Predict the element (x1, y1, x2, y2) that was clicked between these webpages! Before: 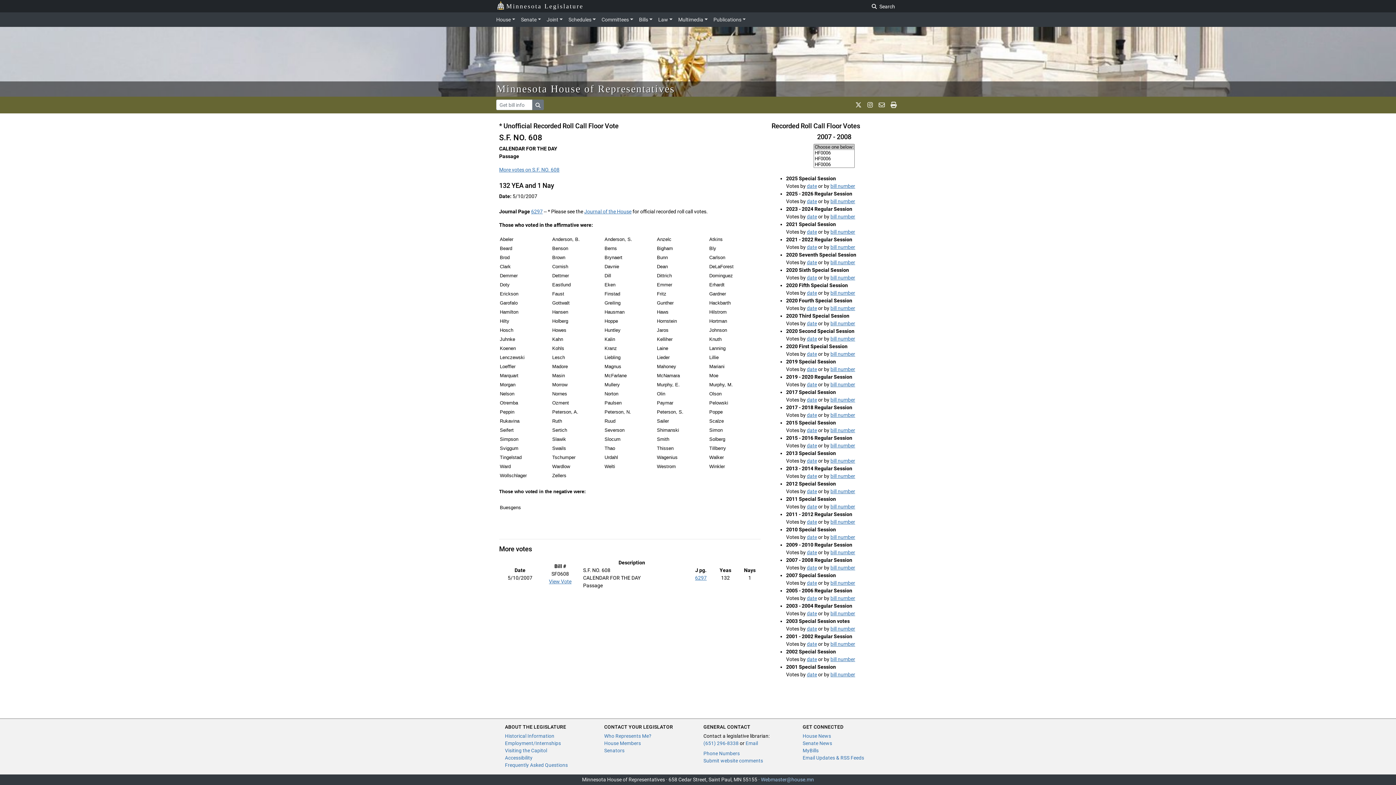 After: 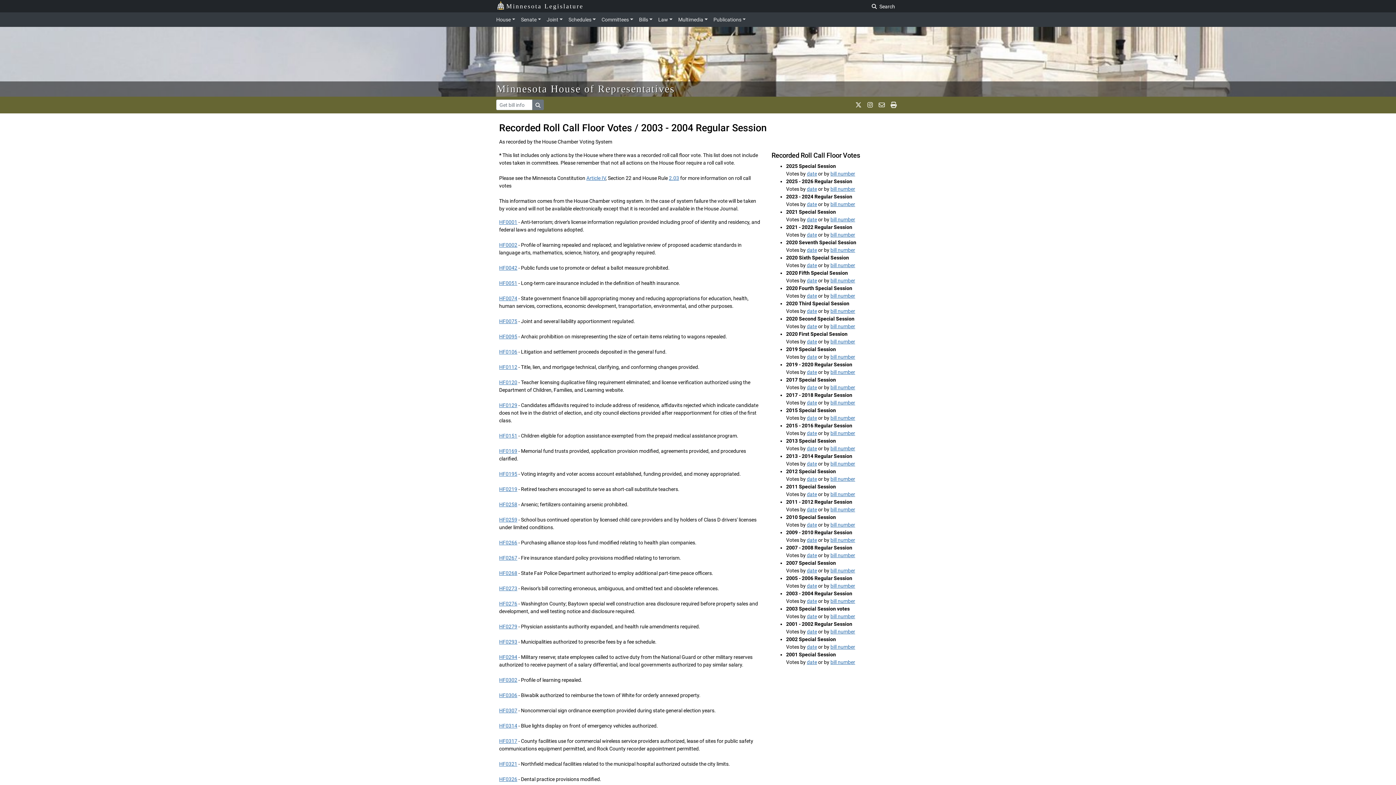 Action: bbox: (830, 610, 855, 616) label: bill number